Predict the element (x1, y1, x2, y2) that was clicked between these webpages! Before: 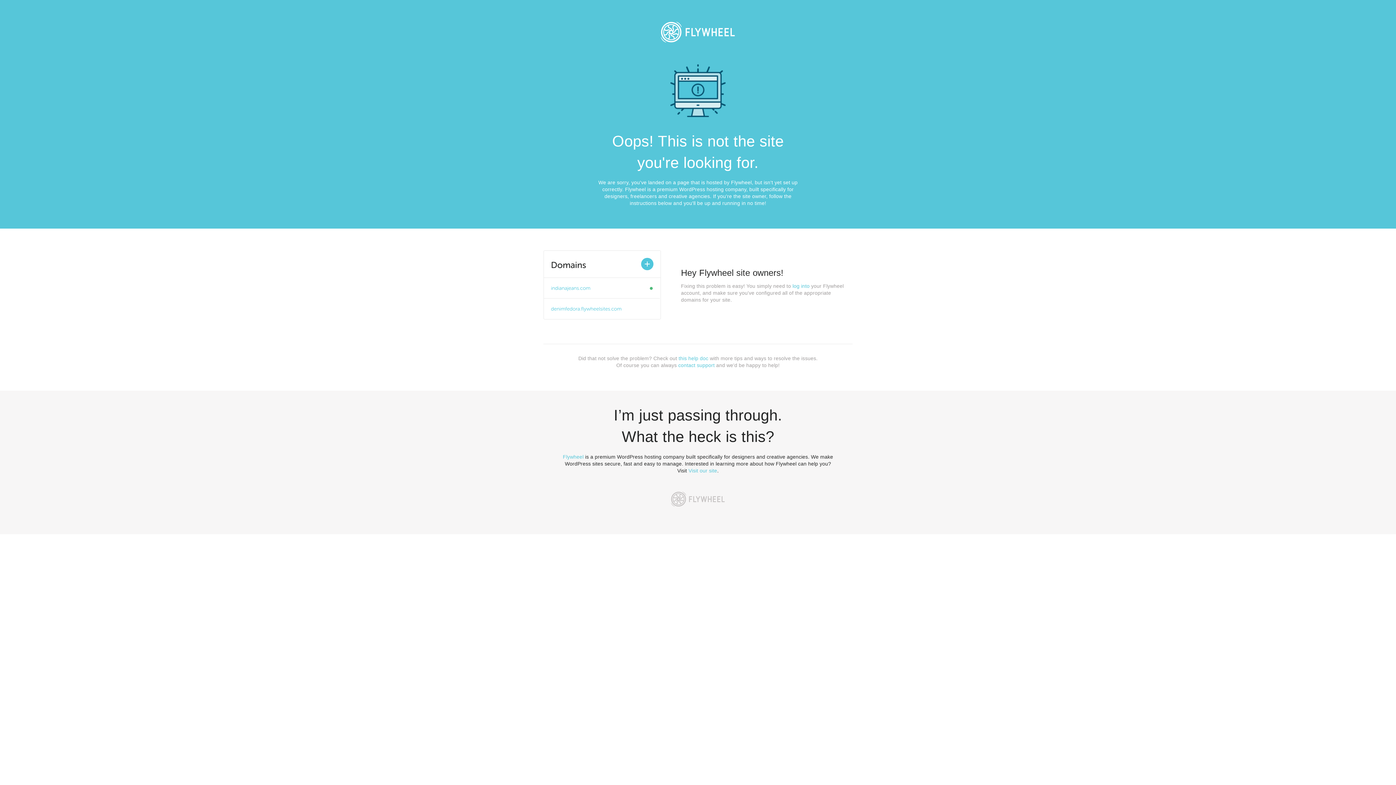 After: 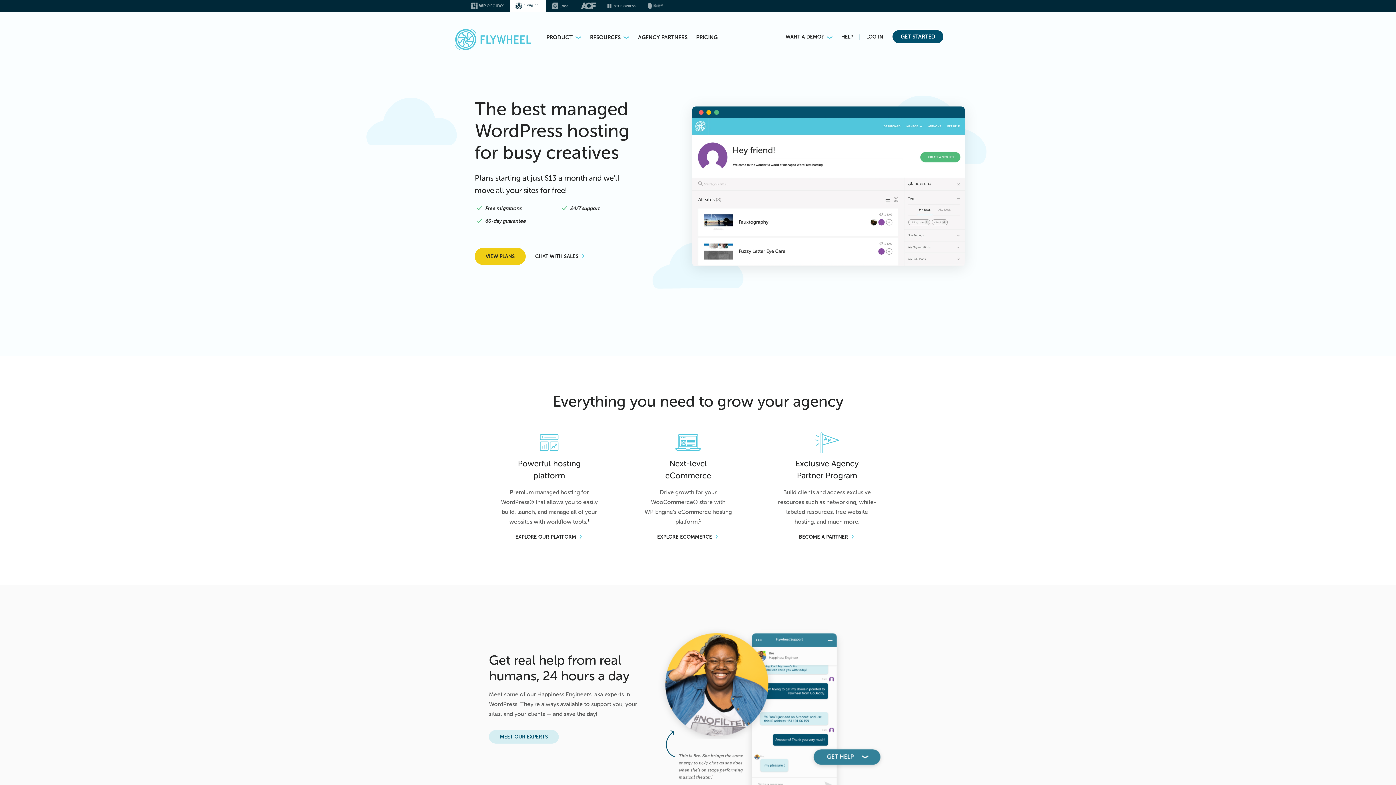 Action: bbox: (653, 13, 743, 50)